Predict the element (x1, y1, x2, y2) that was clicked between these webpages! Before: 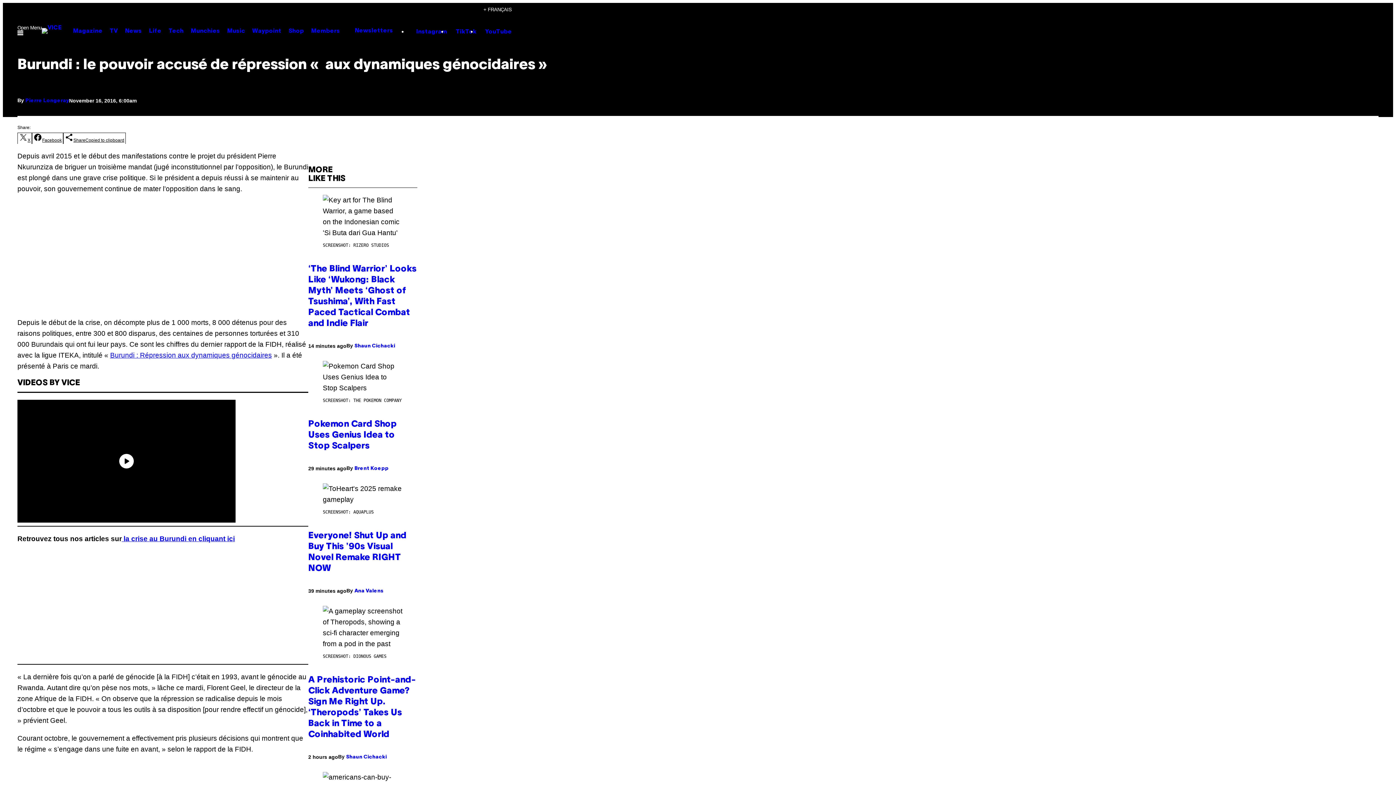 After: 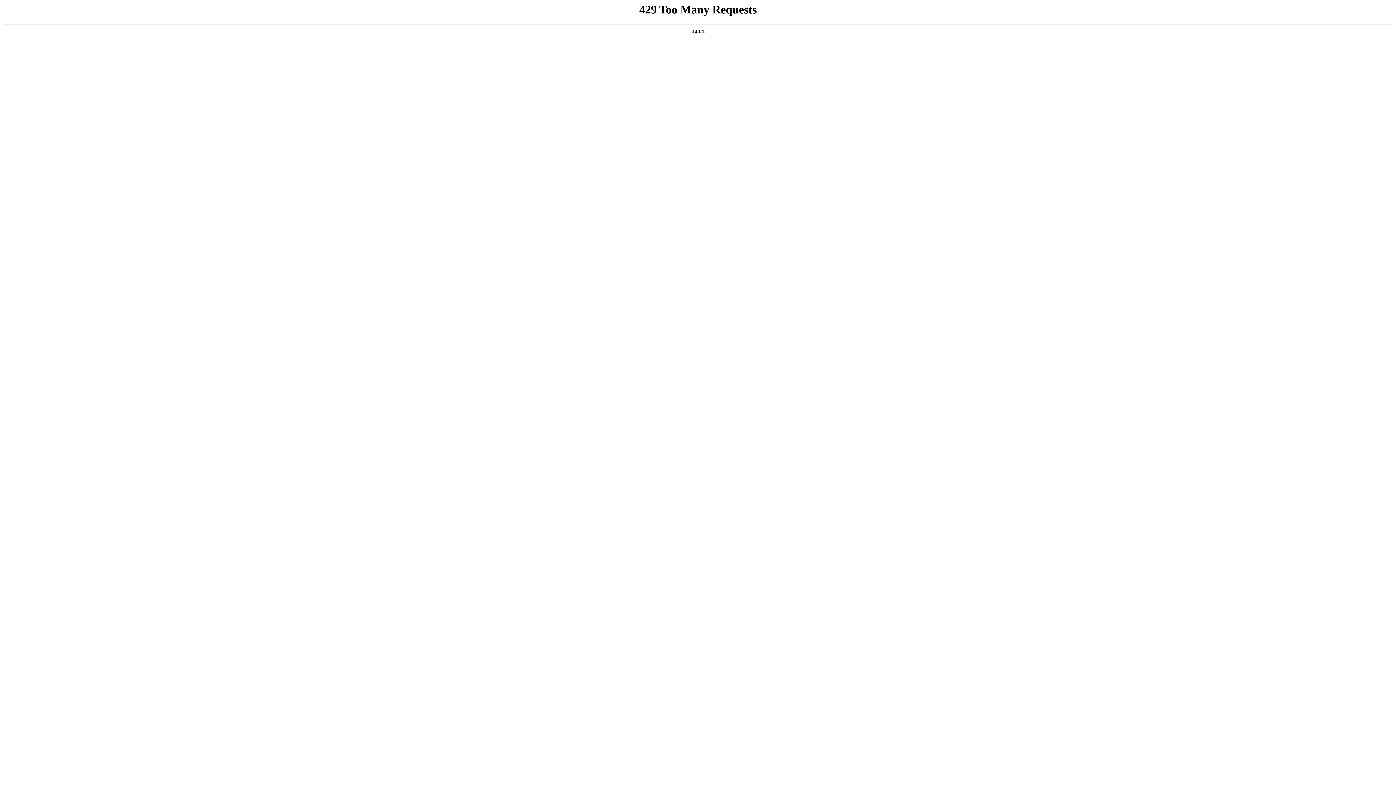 Action: bbox: (248, 24, 285, 37) label: Waypoint